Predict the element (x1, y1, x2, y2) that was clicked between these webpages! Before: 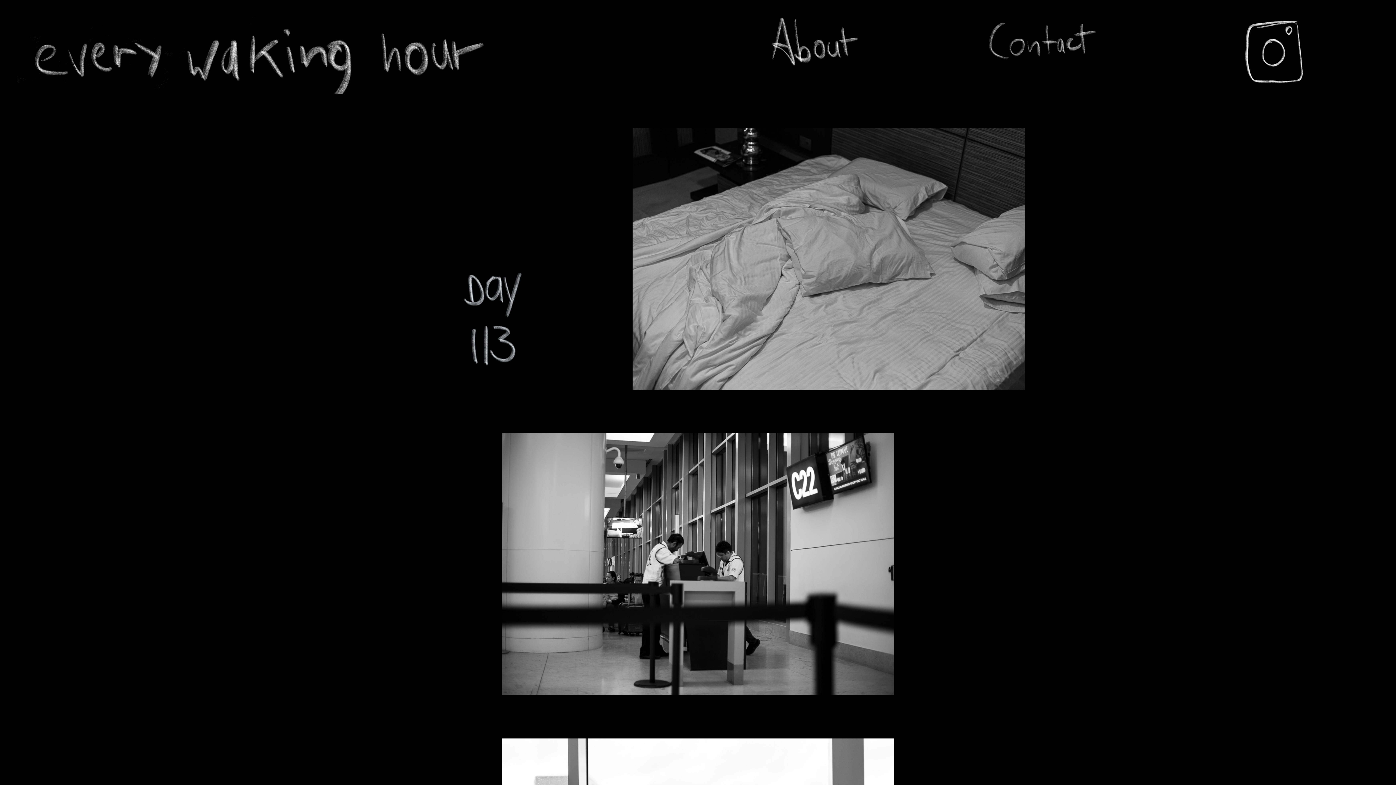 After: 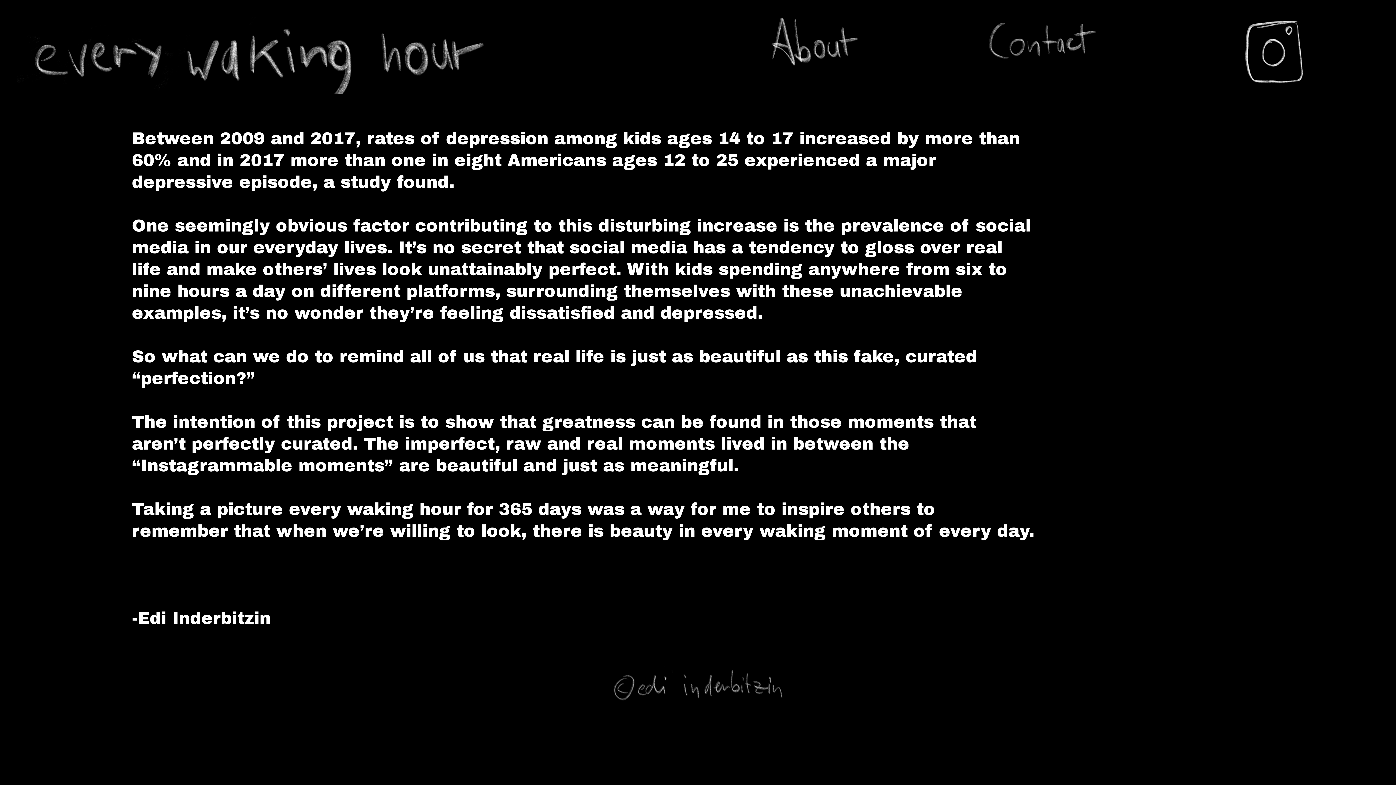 Action: bbox: (763, 45, 863, 64)